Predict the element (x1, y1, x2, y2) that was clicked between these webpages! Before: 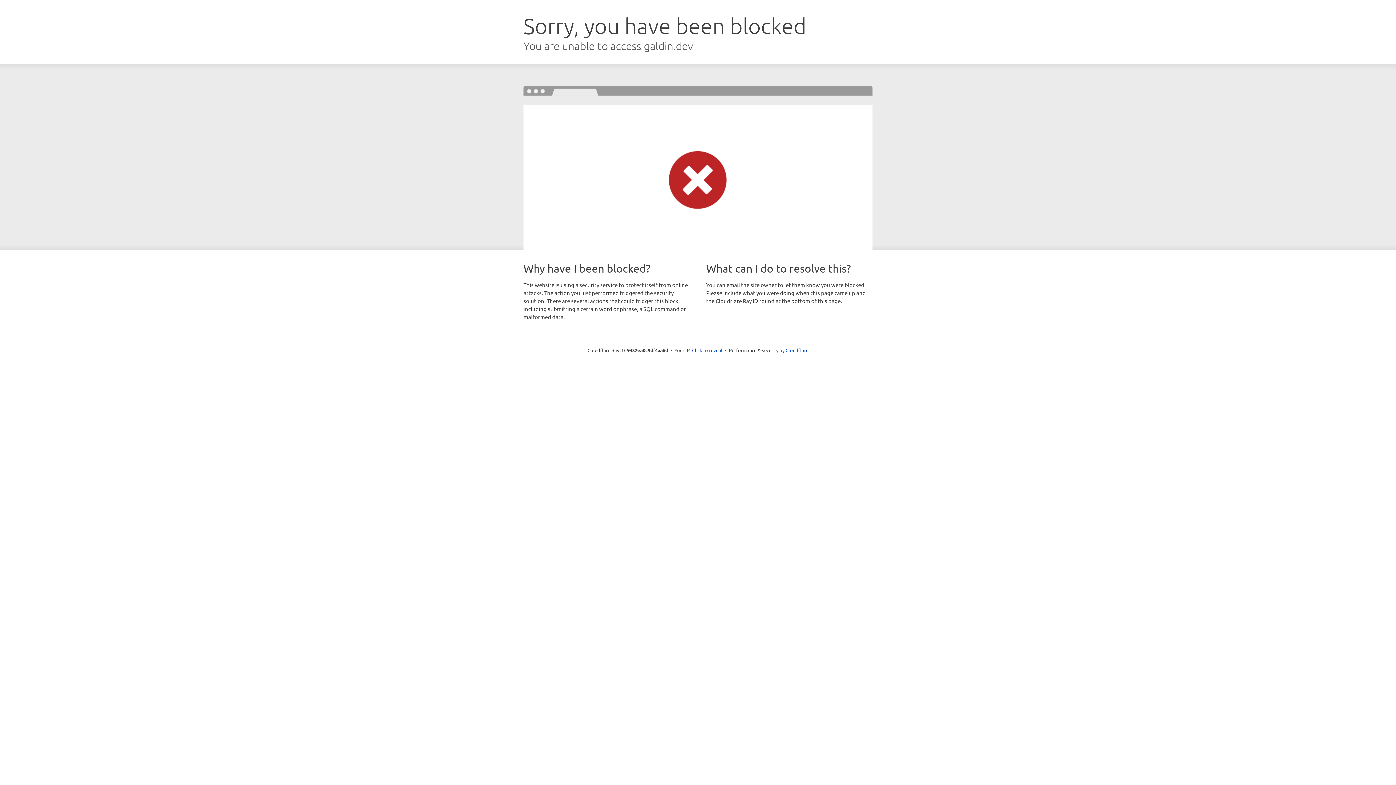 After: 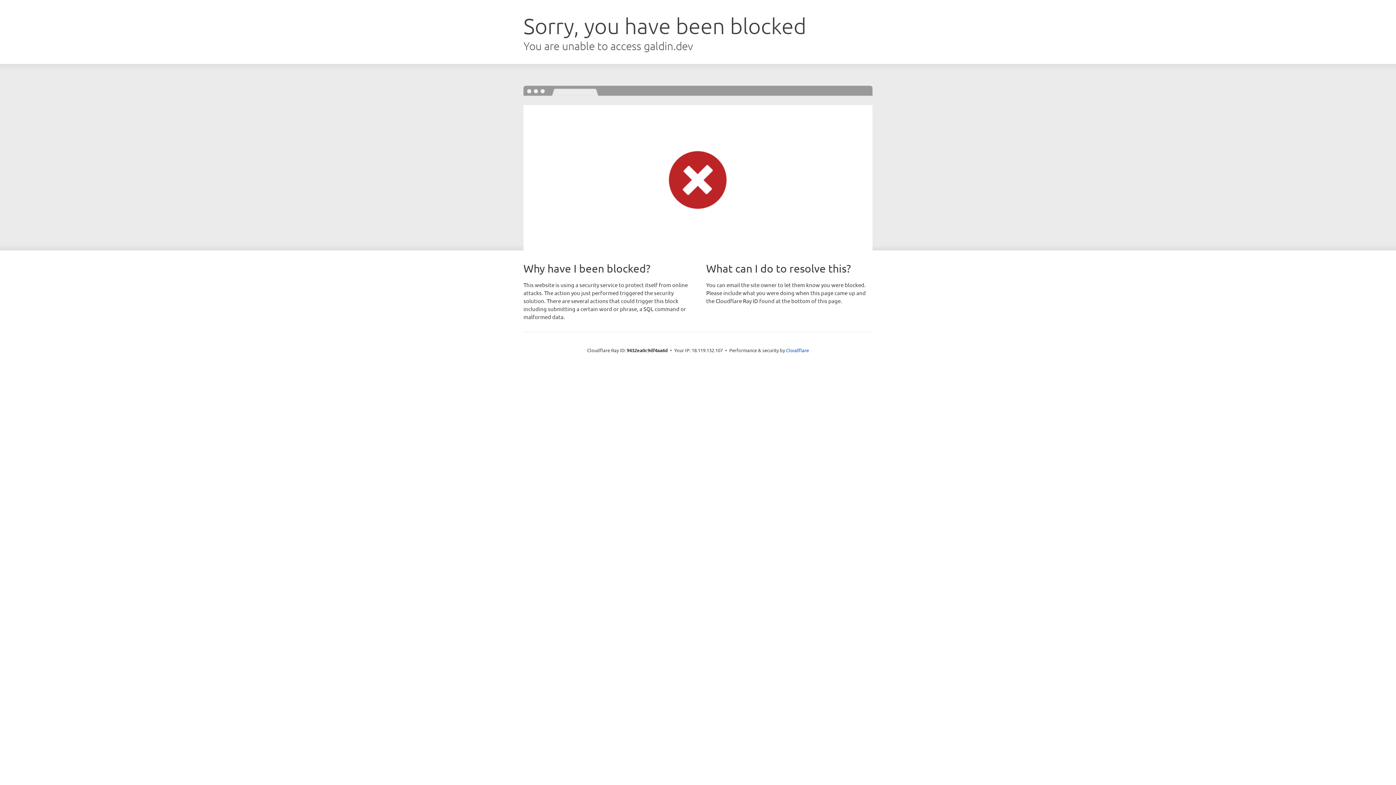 Action: bbox: (692, 346, 722, 353) label: Click to reveal